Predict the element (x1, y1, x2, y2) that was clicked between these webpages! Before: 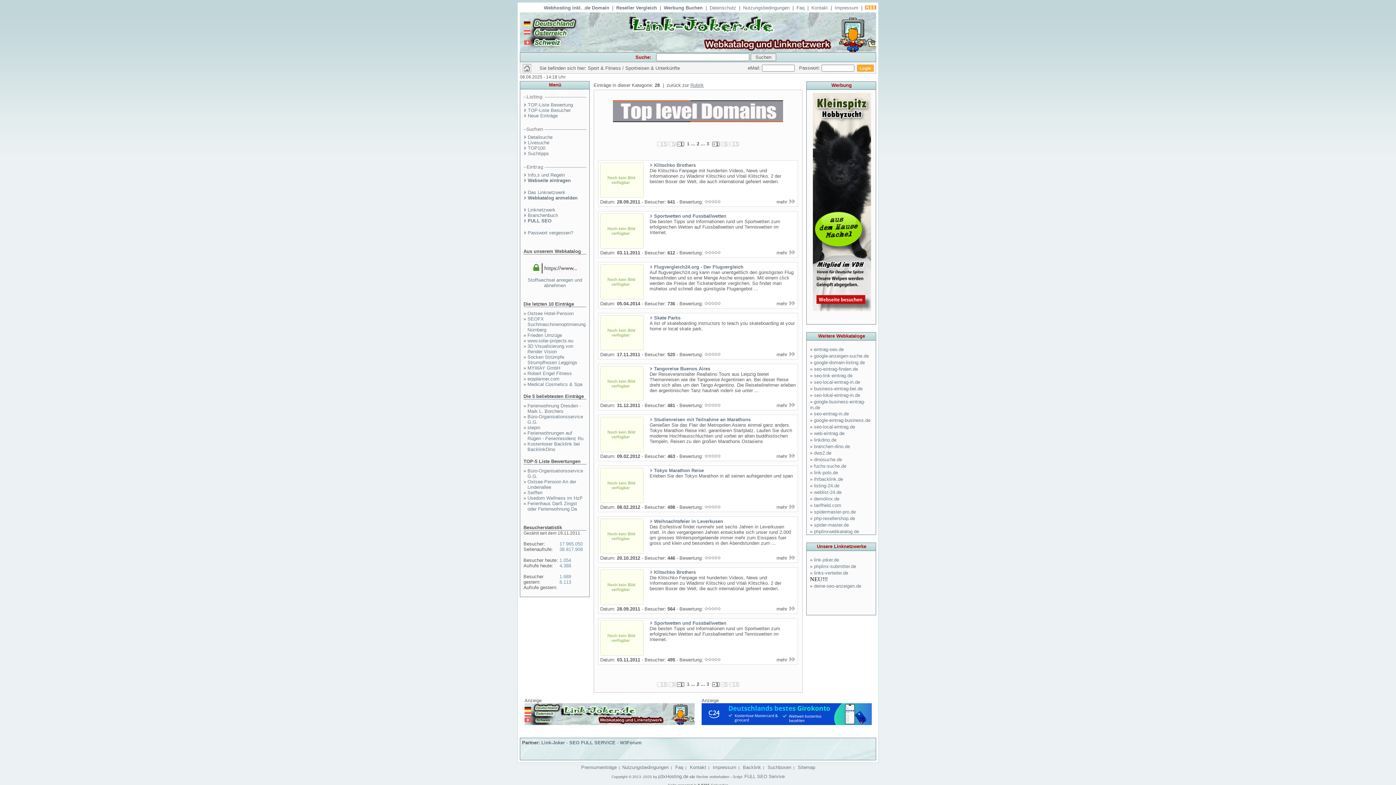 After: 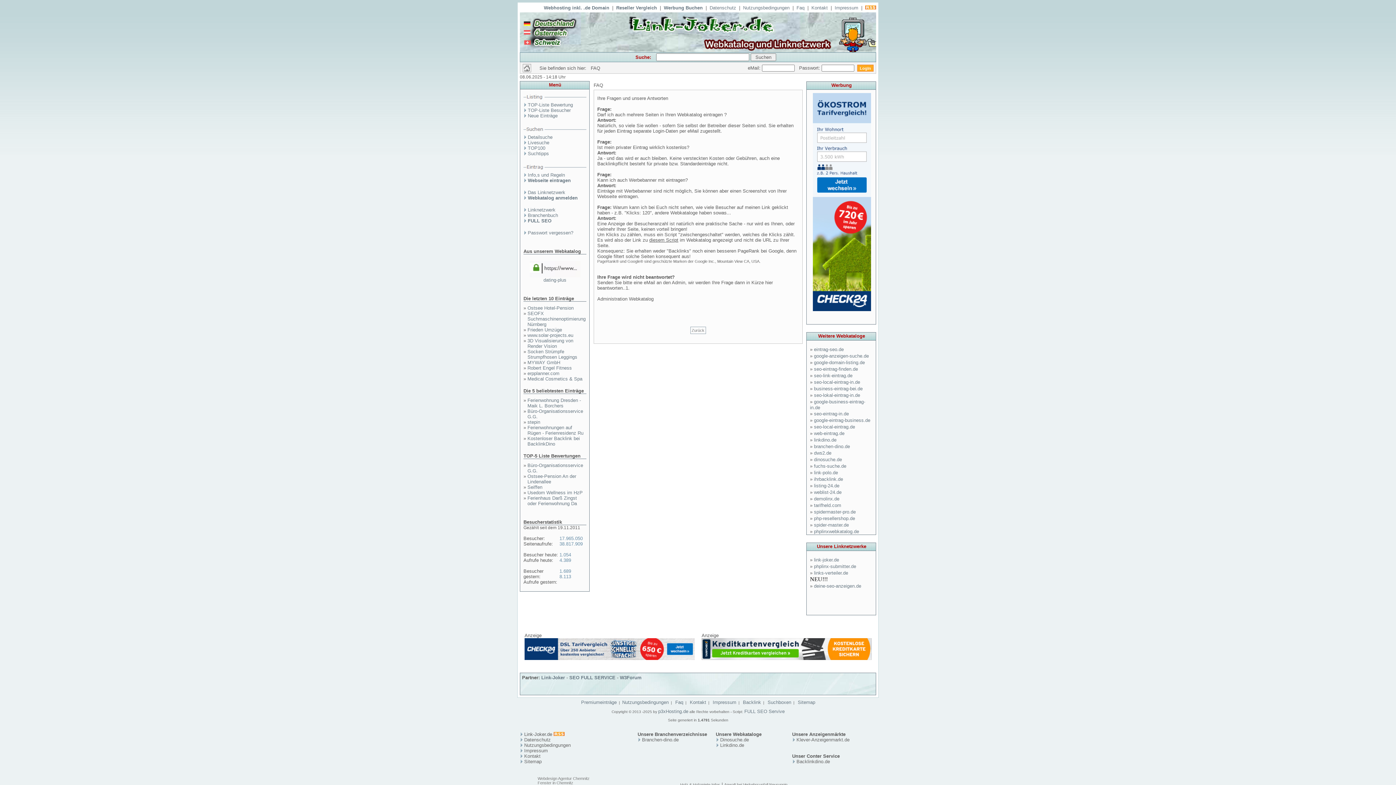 Action: bbox: (675, 765, 683, 770) label: Faq